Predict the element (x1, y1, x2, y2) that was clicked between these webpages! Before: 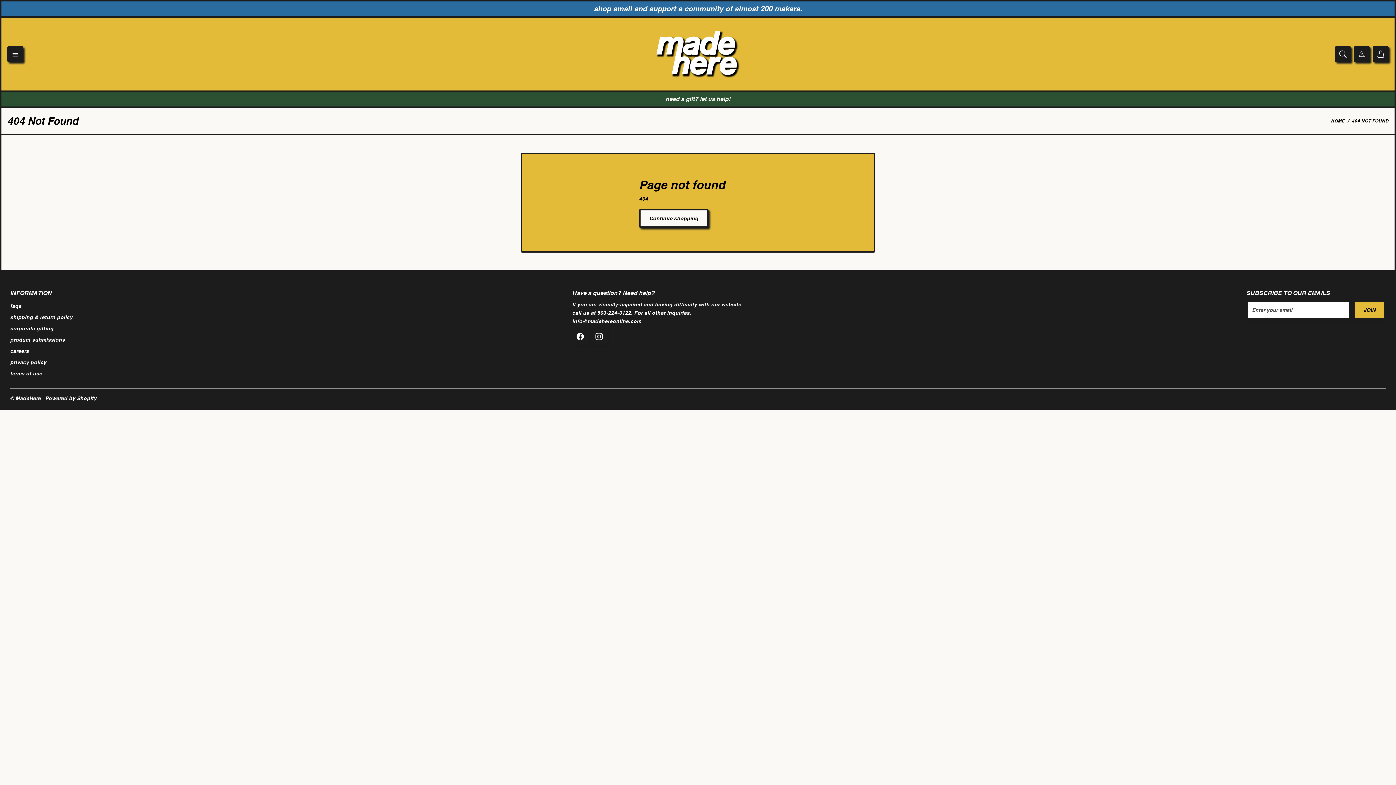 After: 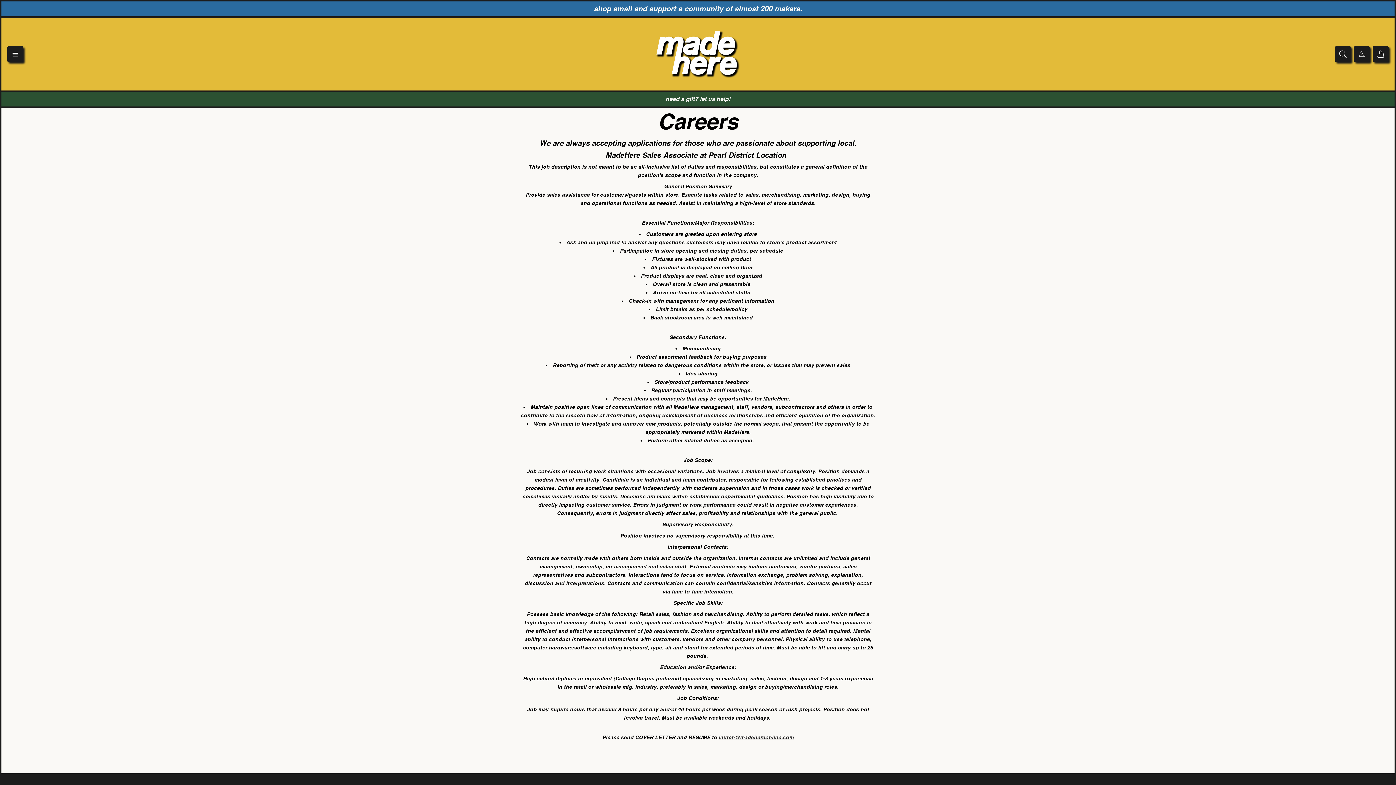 Action: label: careers bbox: (10, 345, 72, 357)